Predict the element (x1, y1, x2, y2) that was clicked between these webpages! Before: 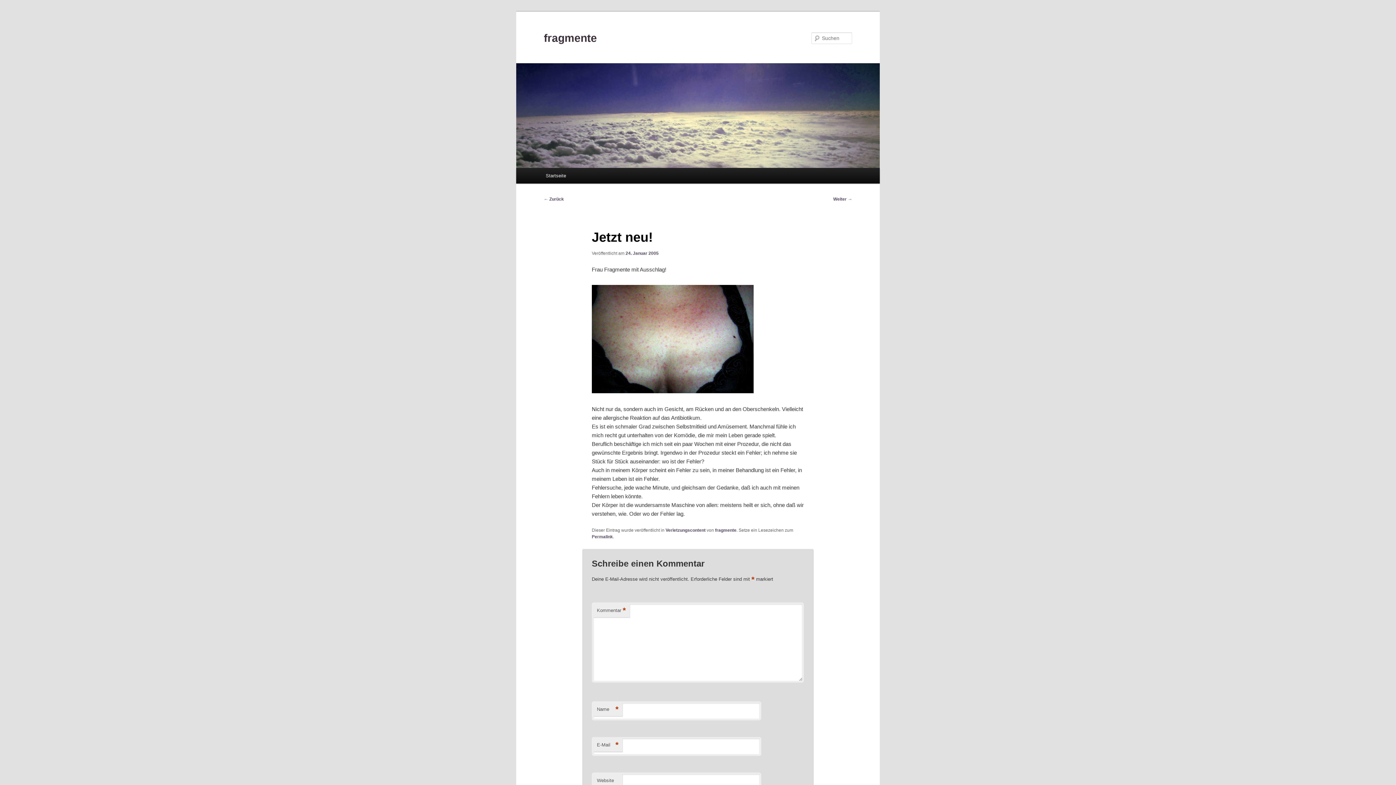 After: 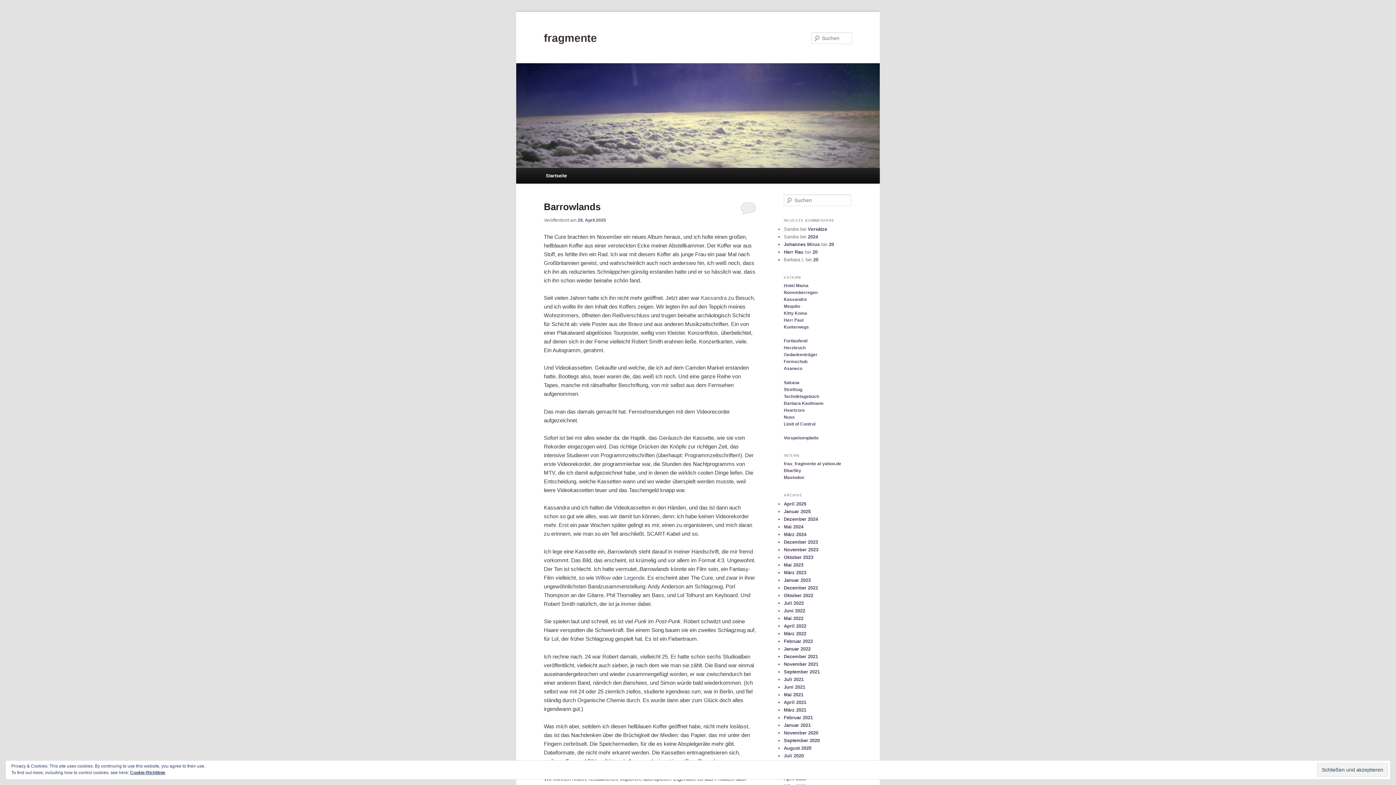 Action: label: Startseite bbox: (540, 168, 571, 183)